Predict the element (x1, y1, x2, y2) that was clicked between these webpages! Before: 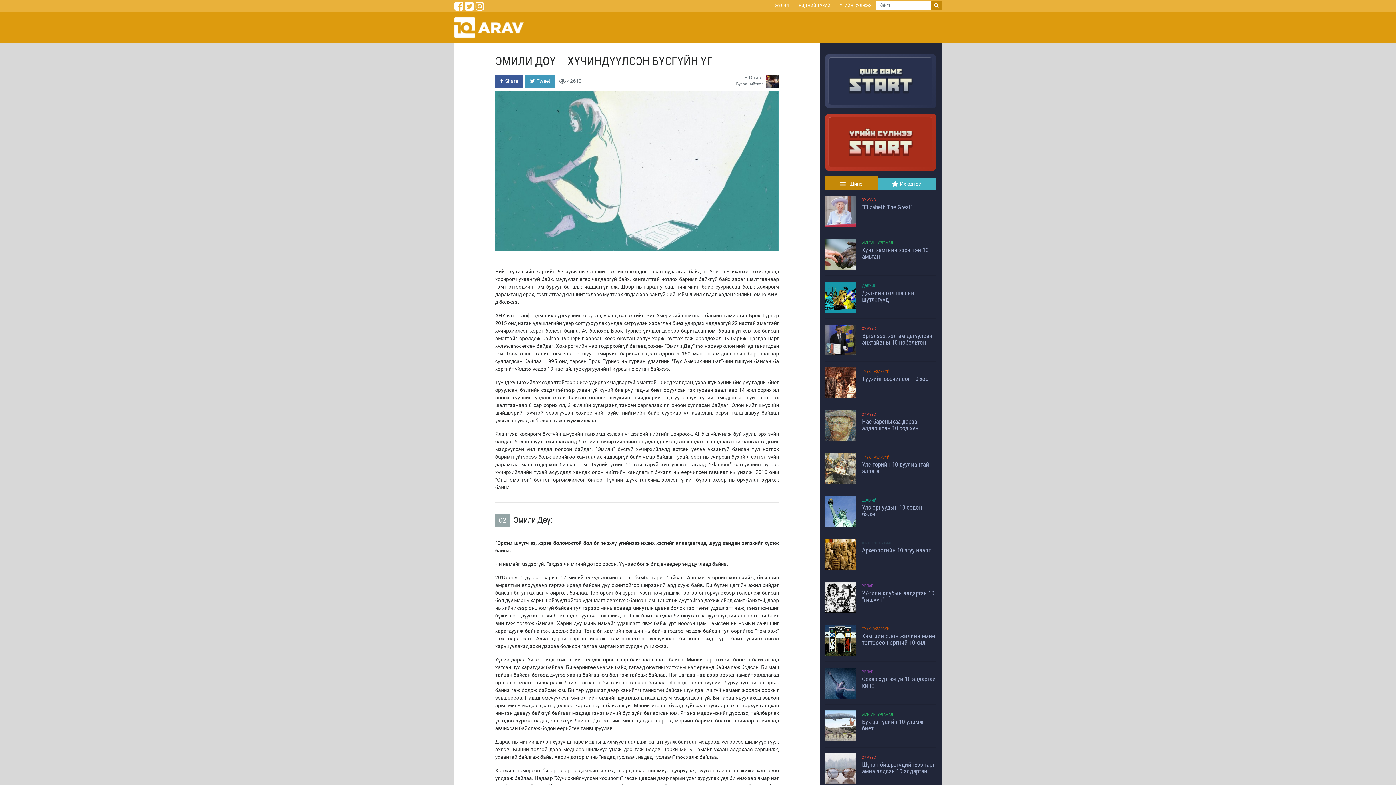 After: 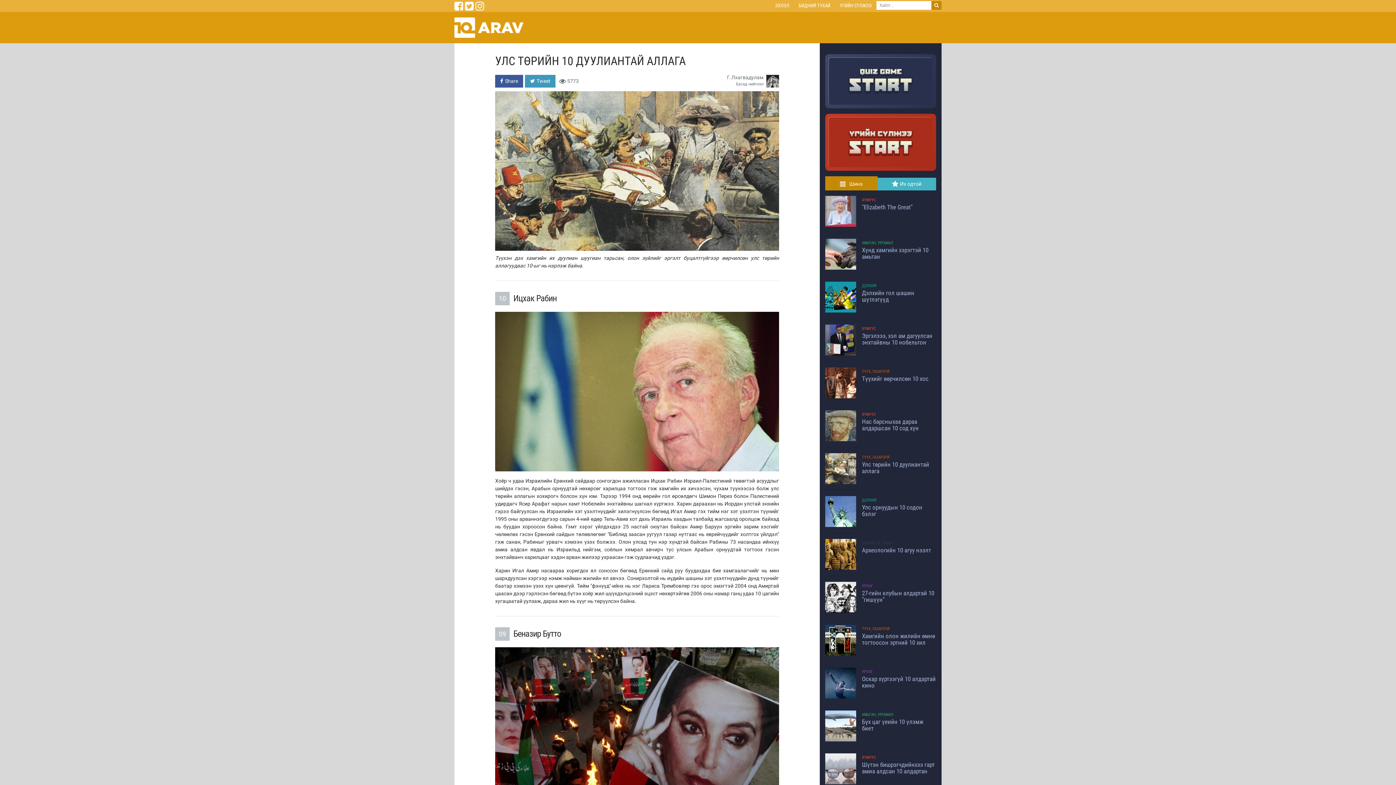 Action: label: Улс төрийн 10 дуулиантай аллага bbox: (862, 461, 936, 474)